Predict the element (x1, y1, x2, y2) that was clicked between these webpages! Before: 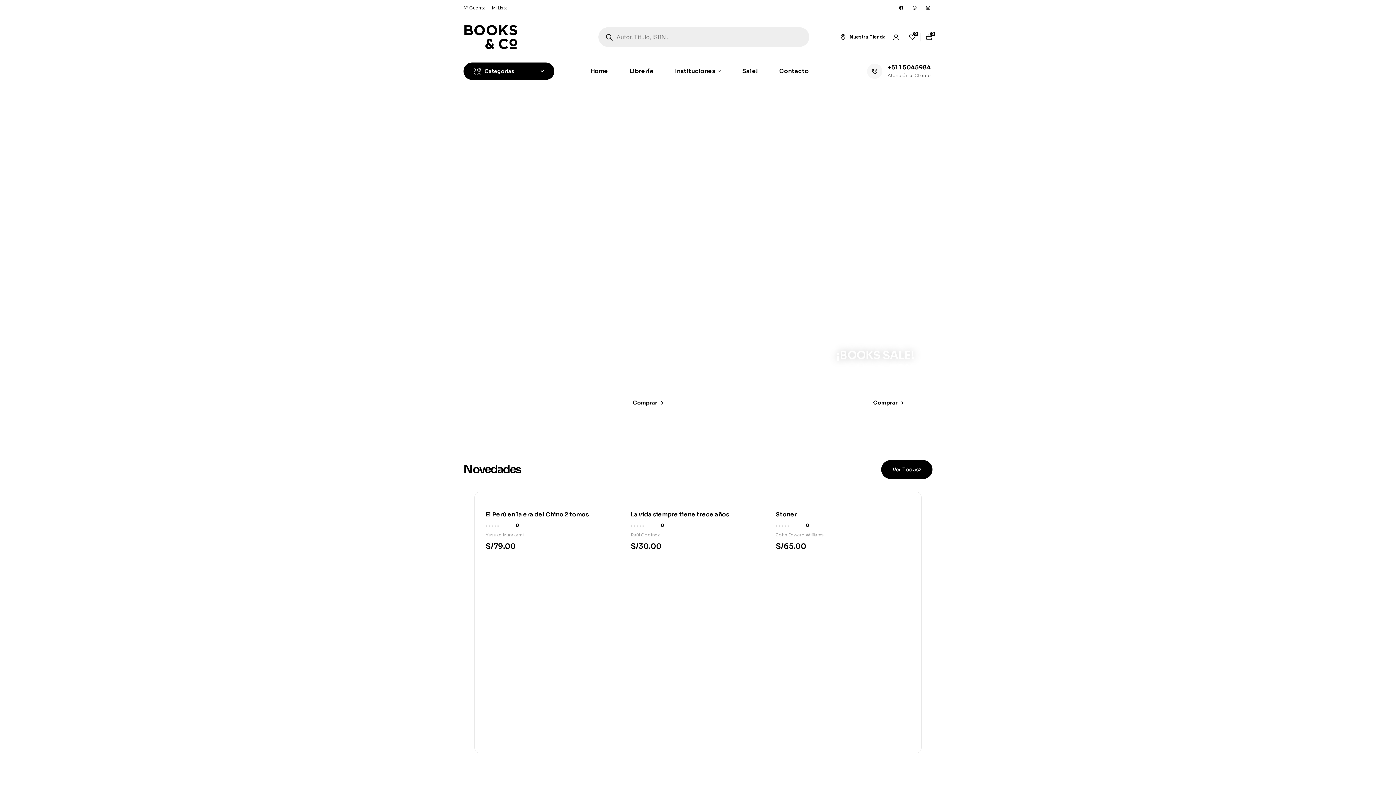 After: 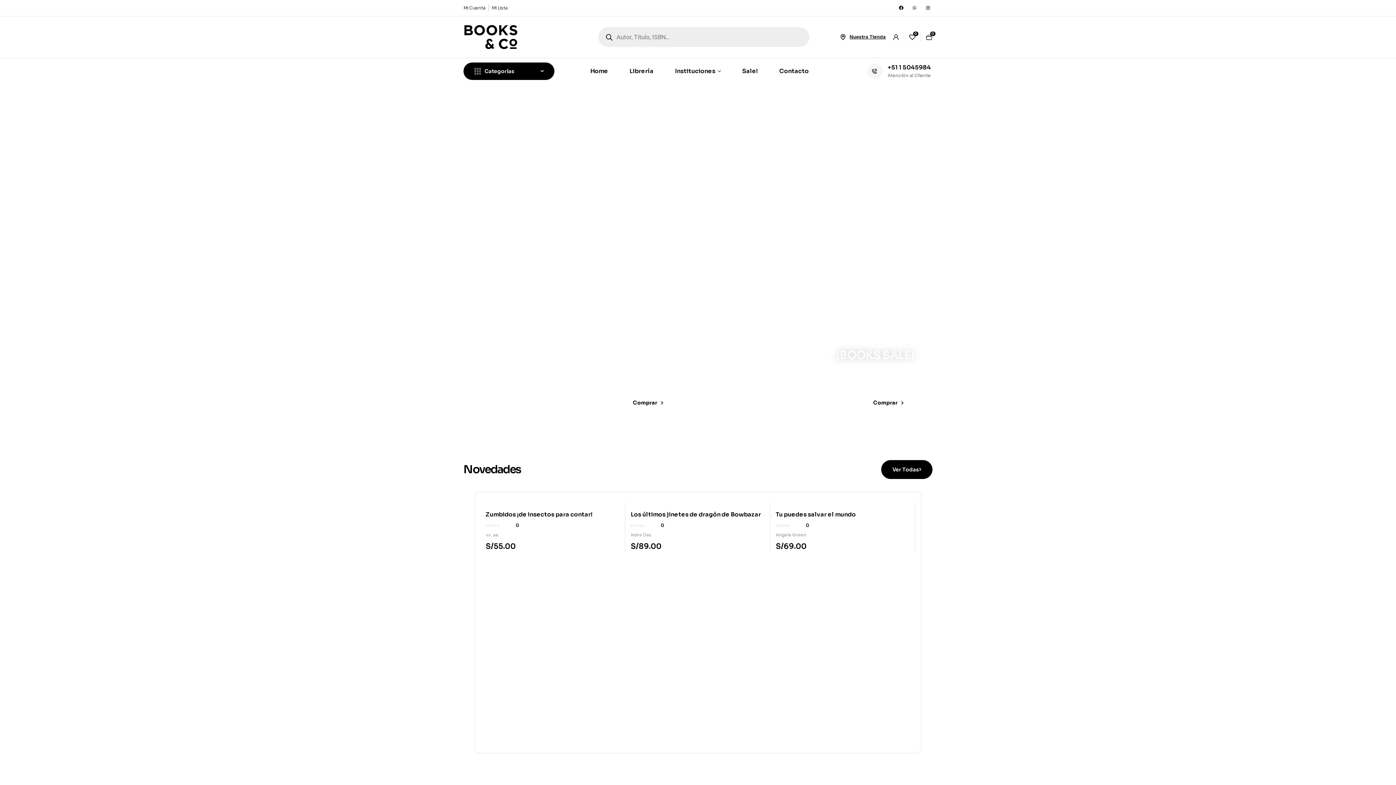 Action: bbox: (910, 3, 919, 12) label: Whatsapp